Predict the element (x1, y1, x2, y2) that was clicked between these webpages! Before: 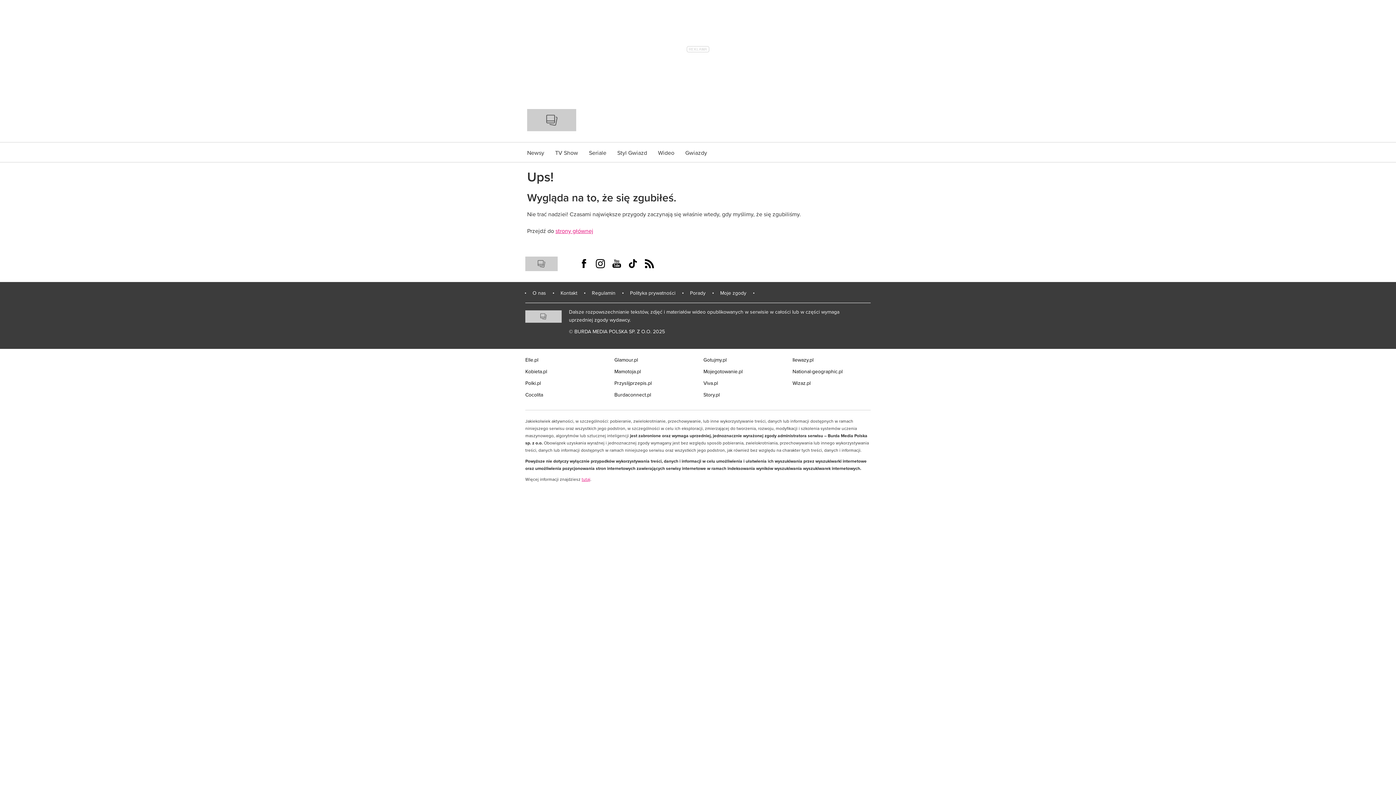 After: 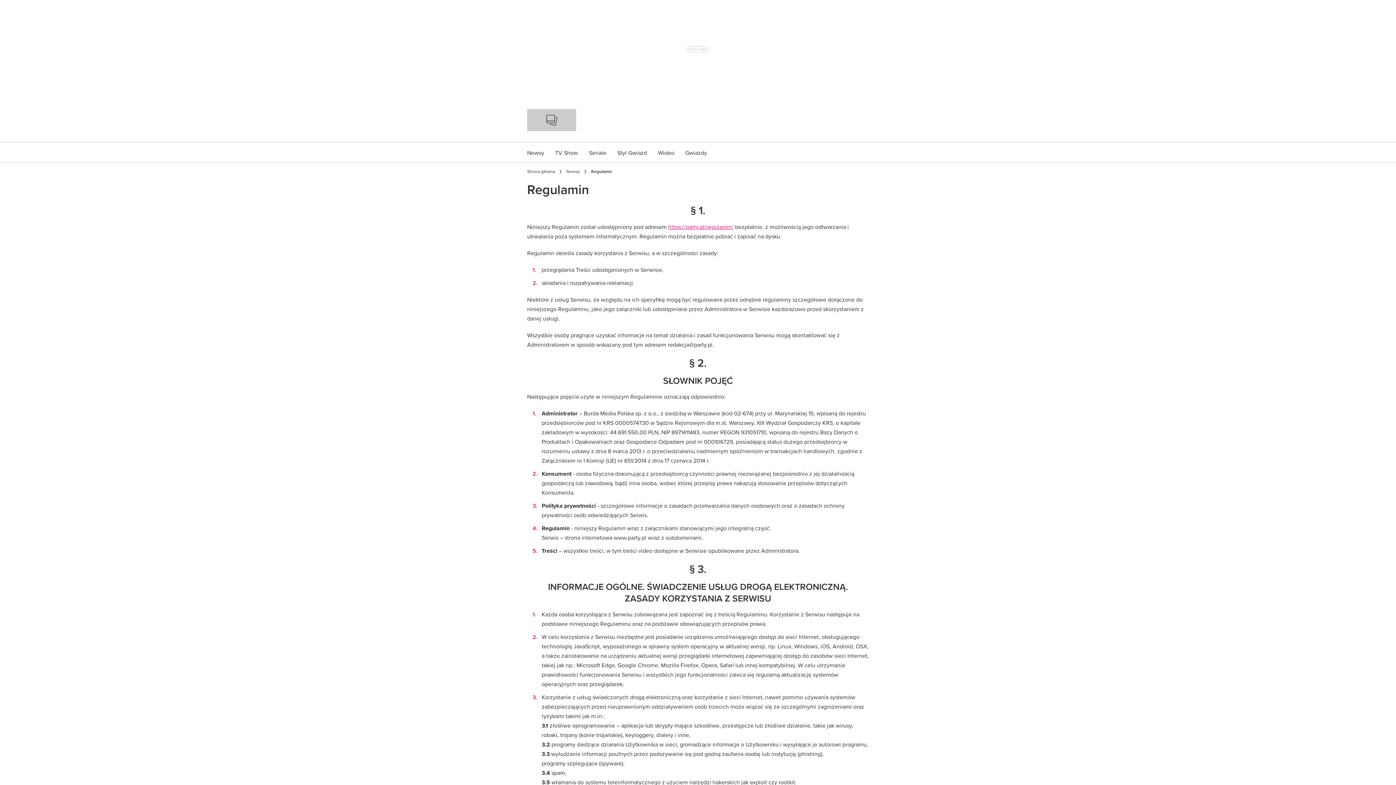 Action: bbox: (592, 289, 615, 297) label: Regulamin